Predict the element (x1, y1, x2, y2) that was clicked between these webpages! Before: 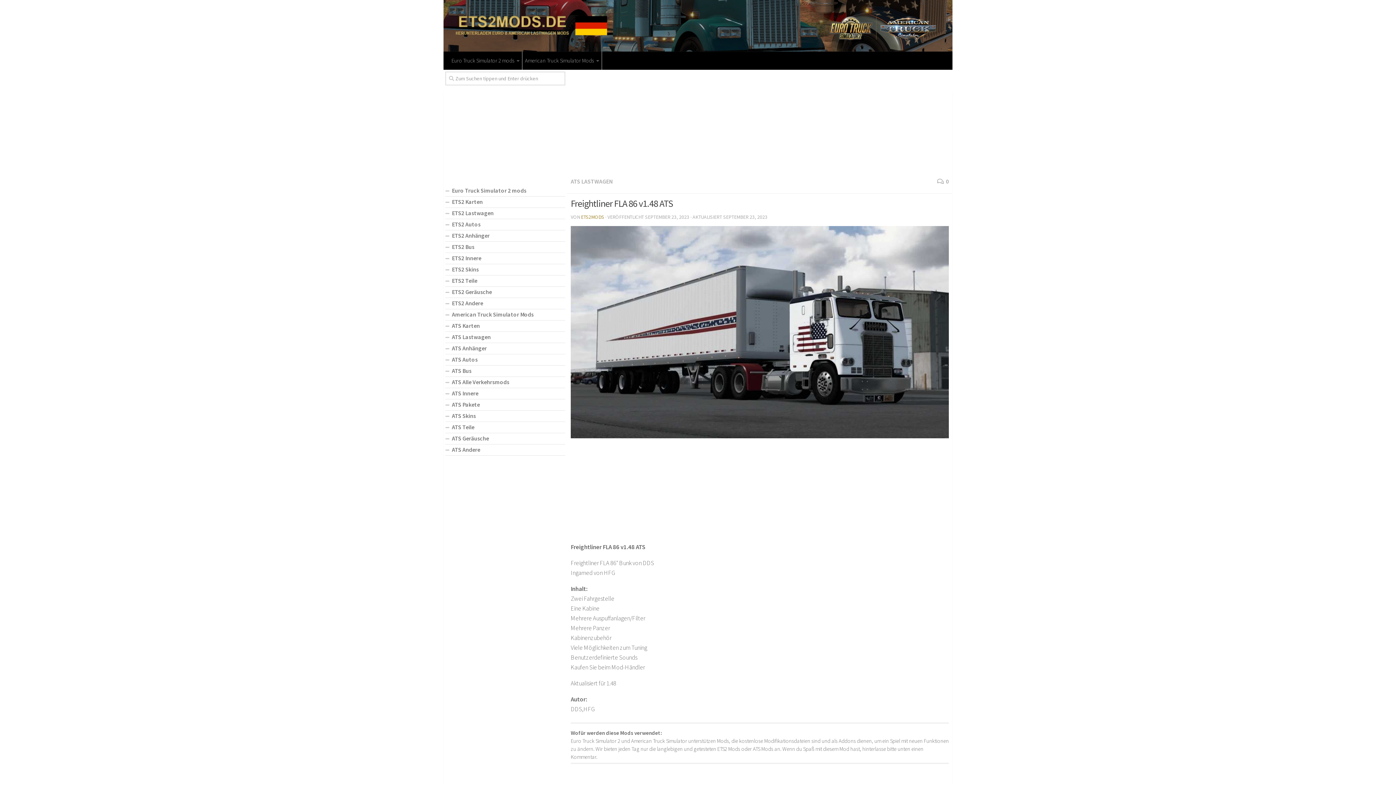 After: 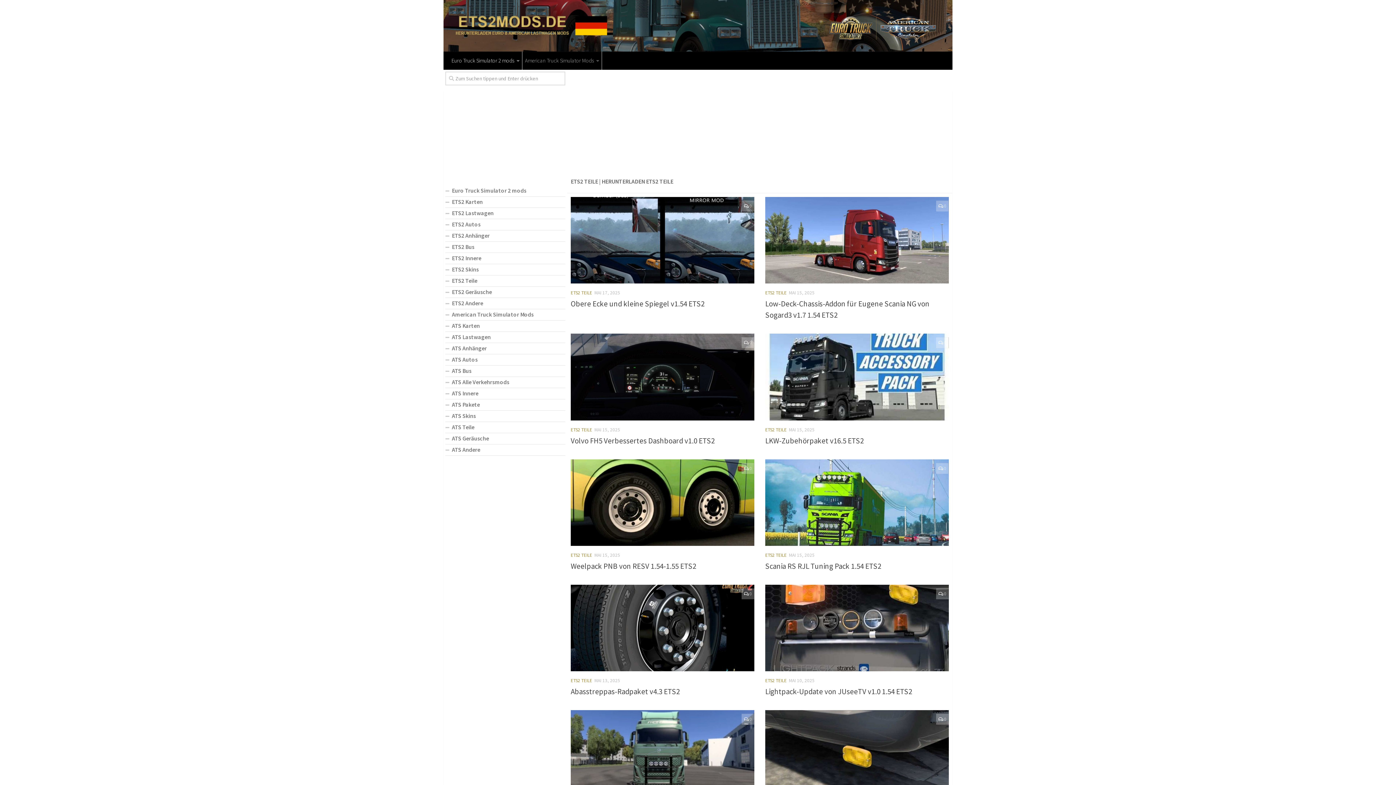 Action: bbox: (445, 275, 565, 286) label: ETS2 Teile